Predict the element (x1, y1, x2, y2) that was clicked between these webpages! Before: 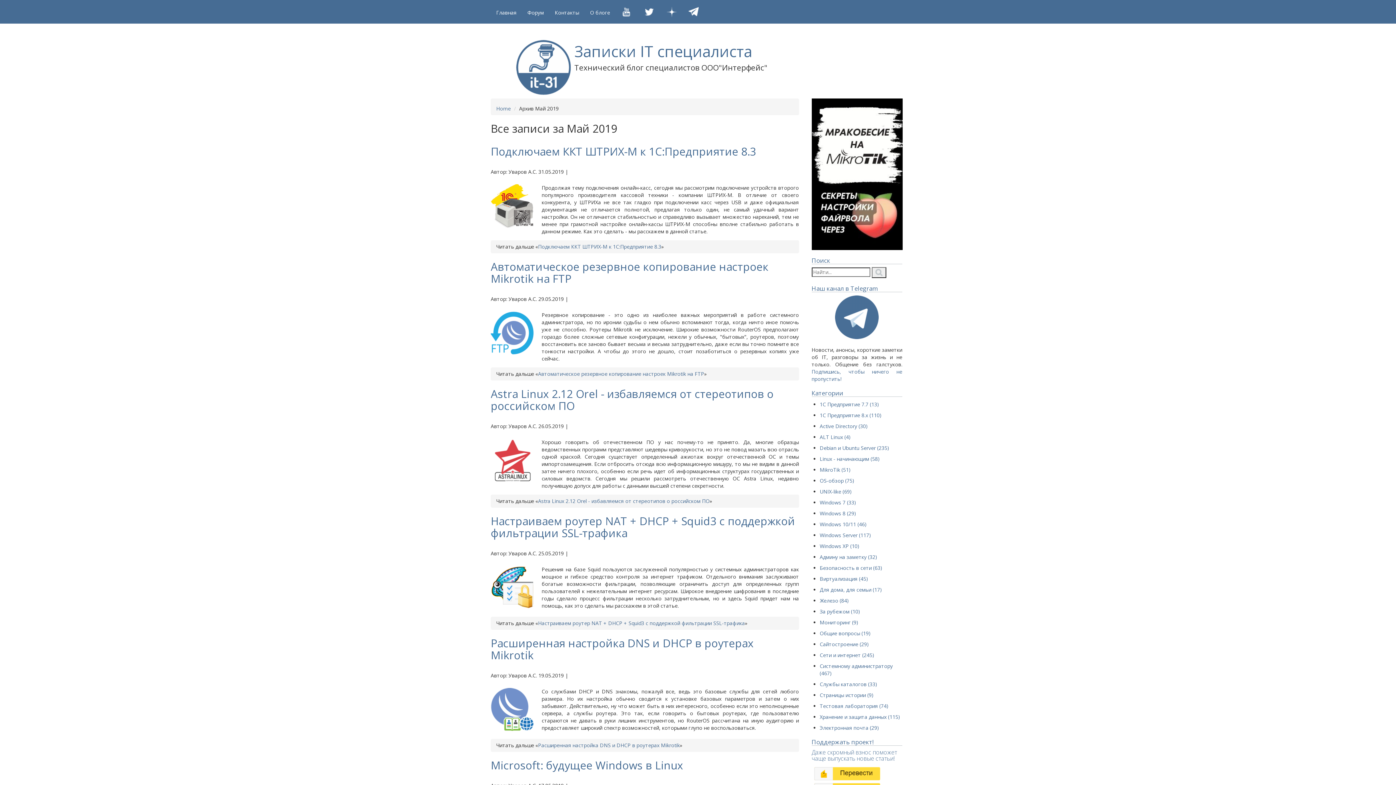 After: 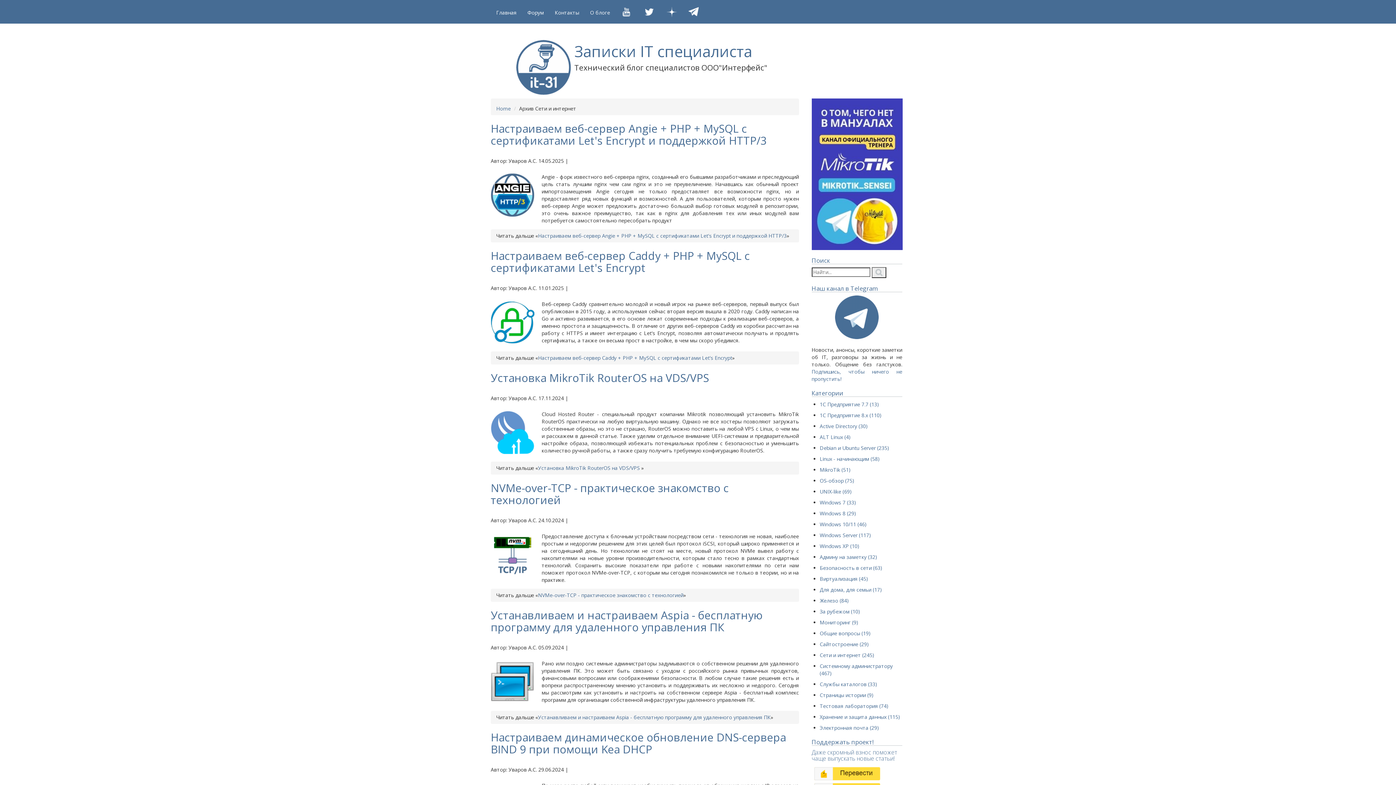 Action: label: Сети и интернет (245) bbox: (819, 651, 874, 658)